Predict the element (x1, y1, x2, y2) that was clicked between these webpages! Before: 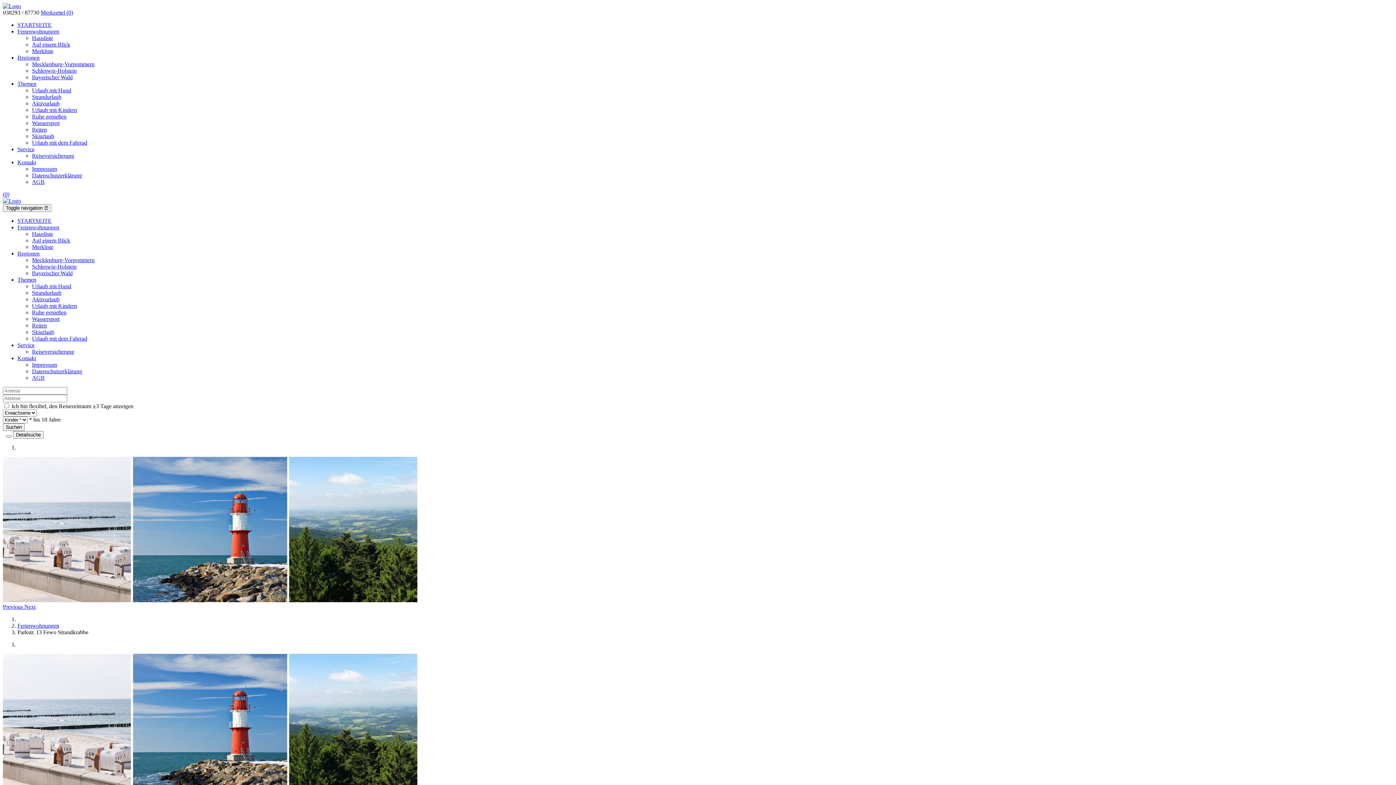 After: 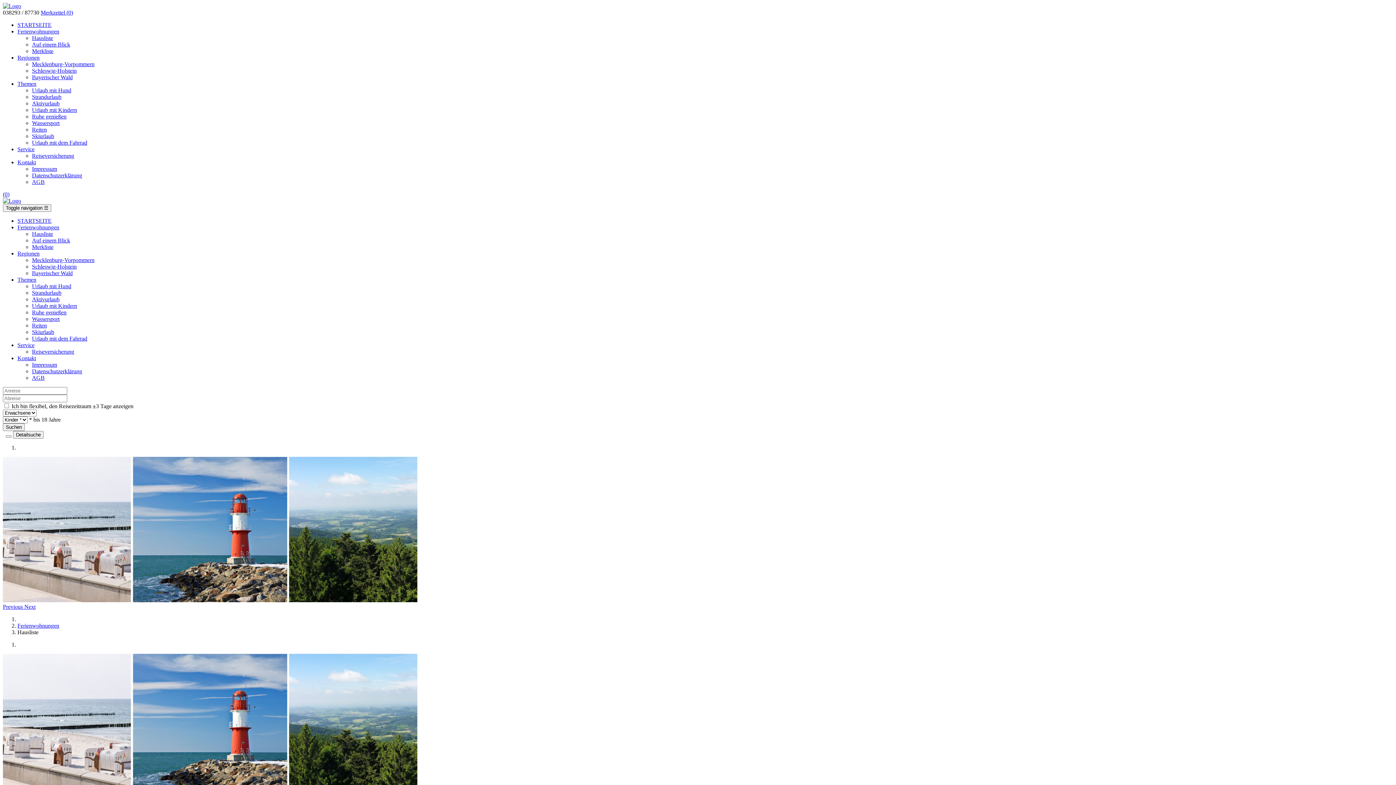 Action: bbox: (32, 34, 53, 41) label: Hausliste